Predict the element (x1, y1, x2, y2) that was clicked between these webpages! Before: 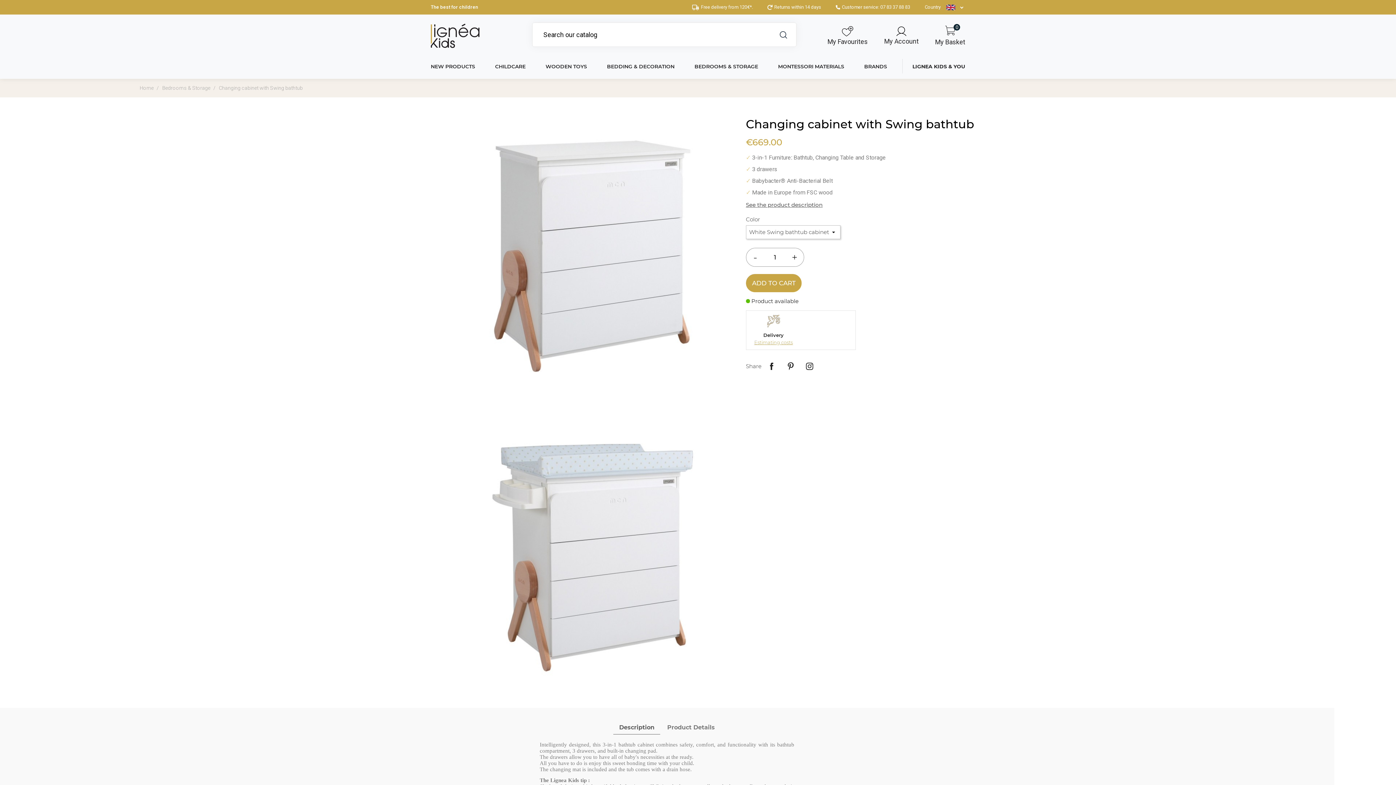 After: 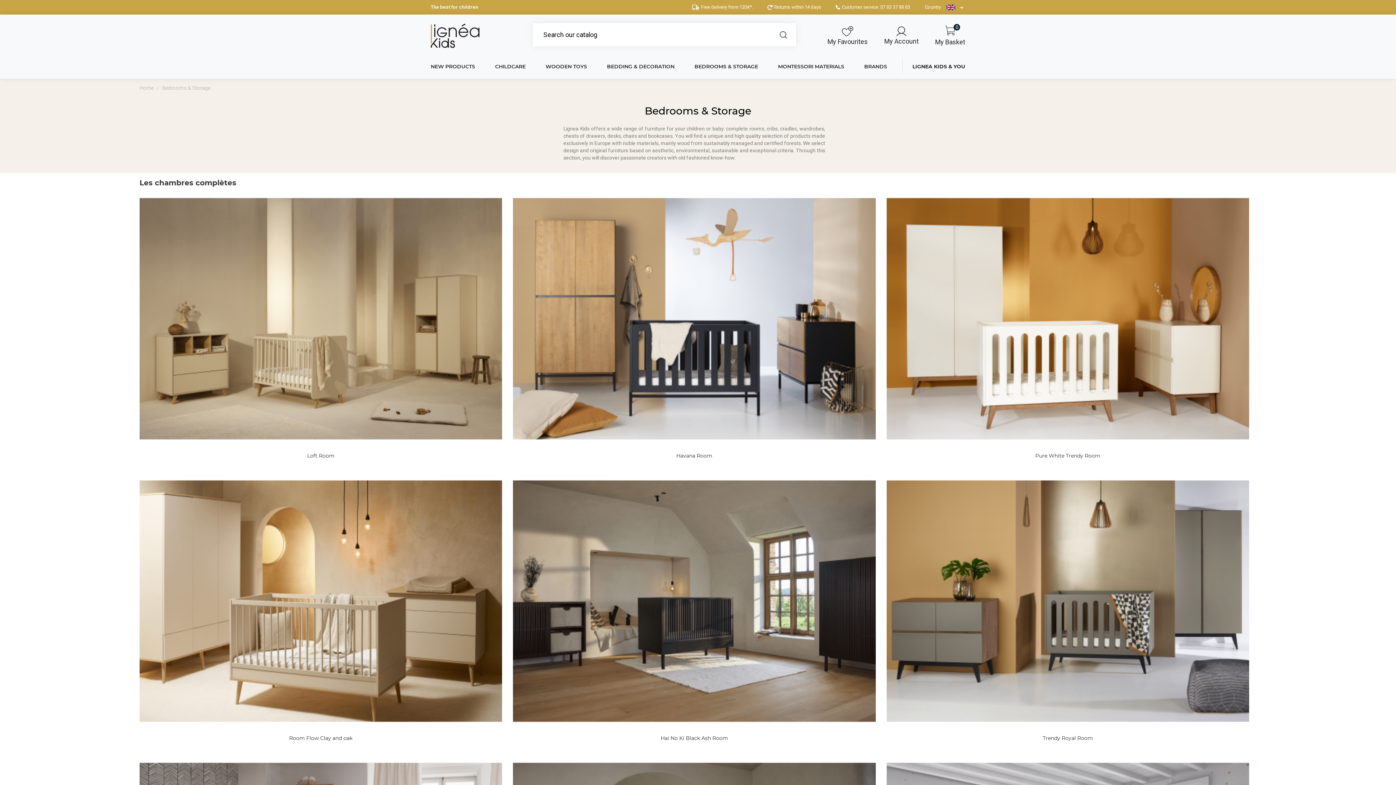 Action: bbox: (694, 55, 758, 78) label: BEDROOMS & STORAGE